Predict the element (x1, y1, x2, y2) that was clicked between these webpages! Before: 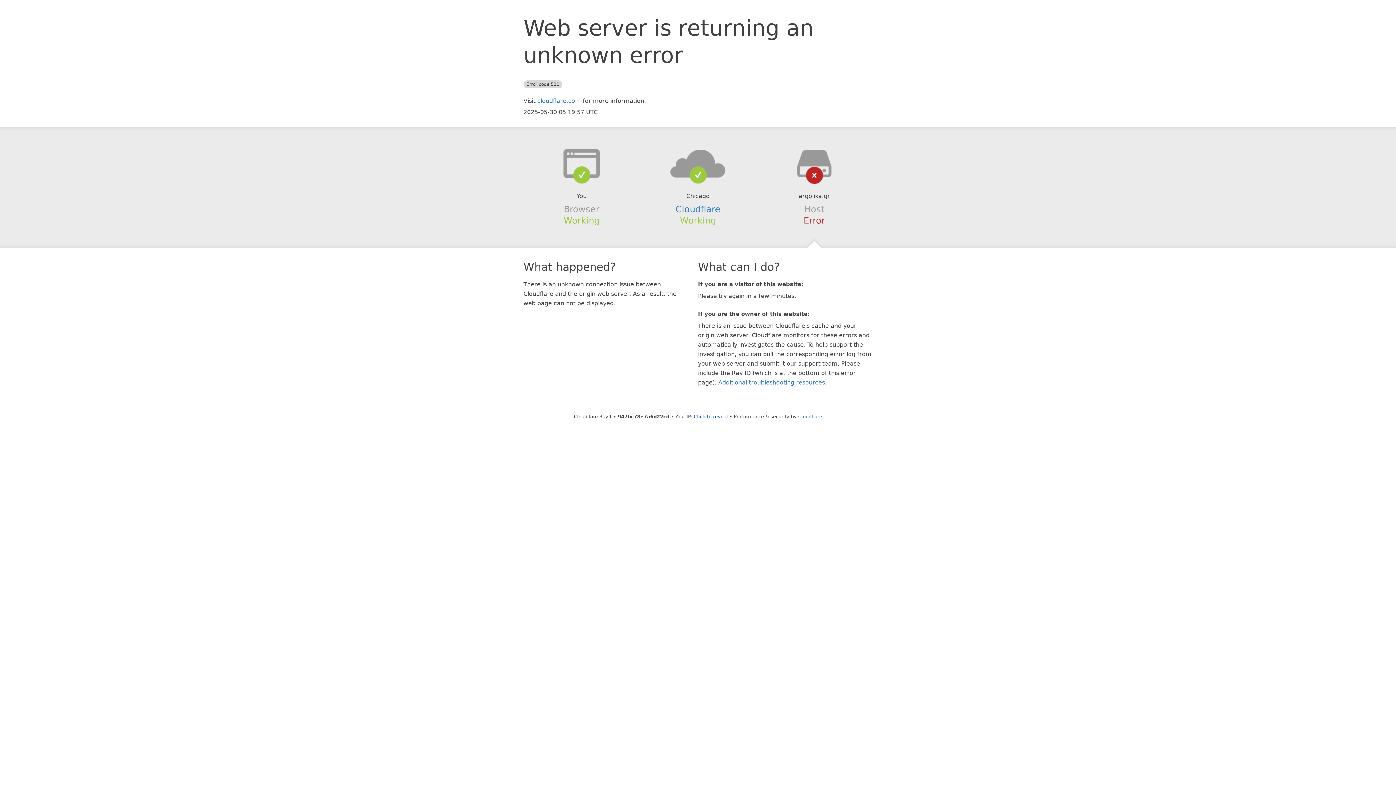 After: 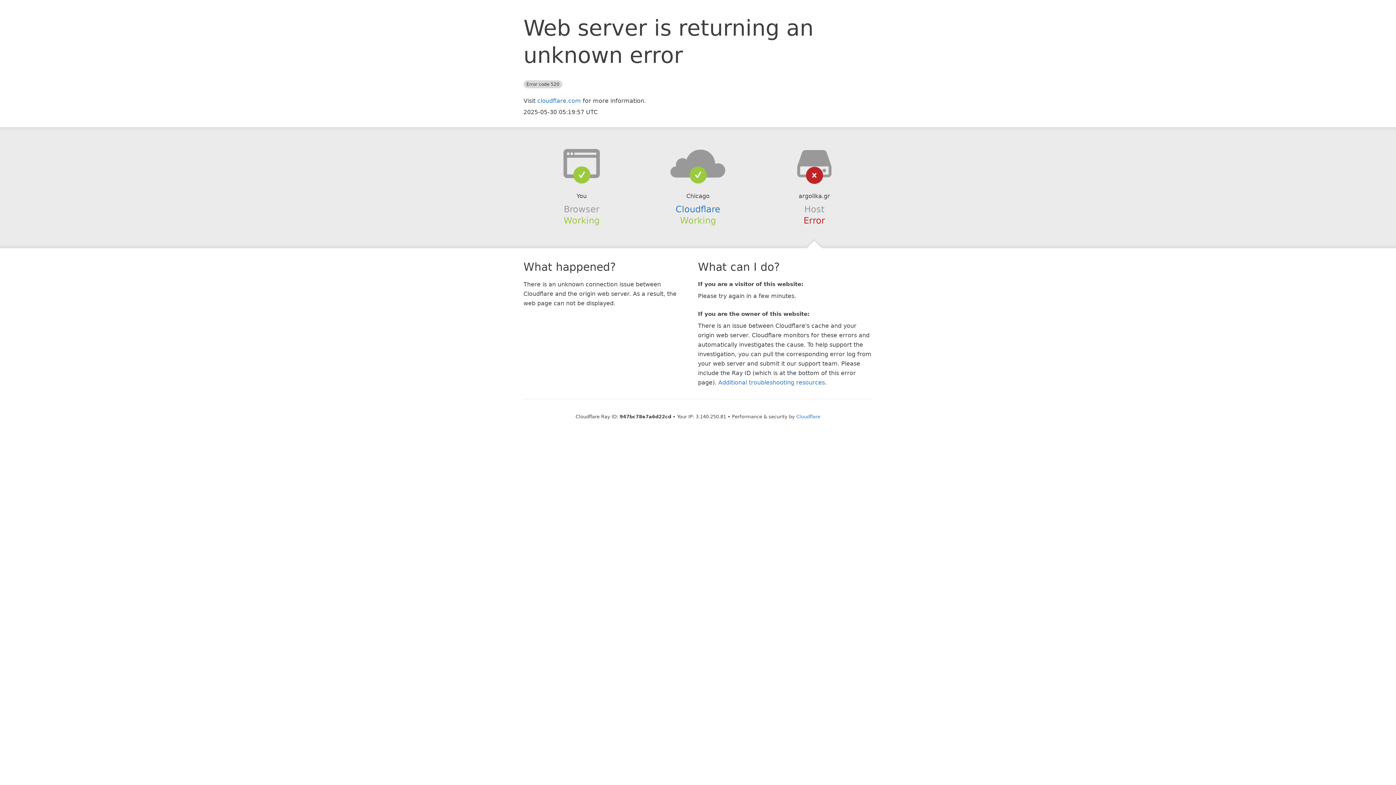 Action: bbox: (694, 414, 728, 419) label: Click to reveal